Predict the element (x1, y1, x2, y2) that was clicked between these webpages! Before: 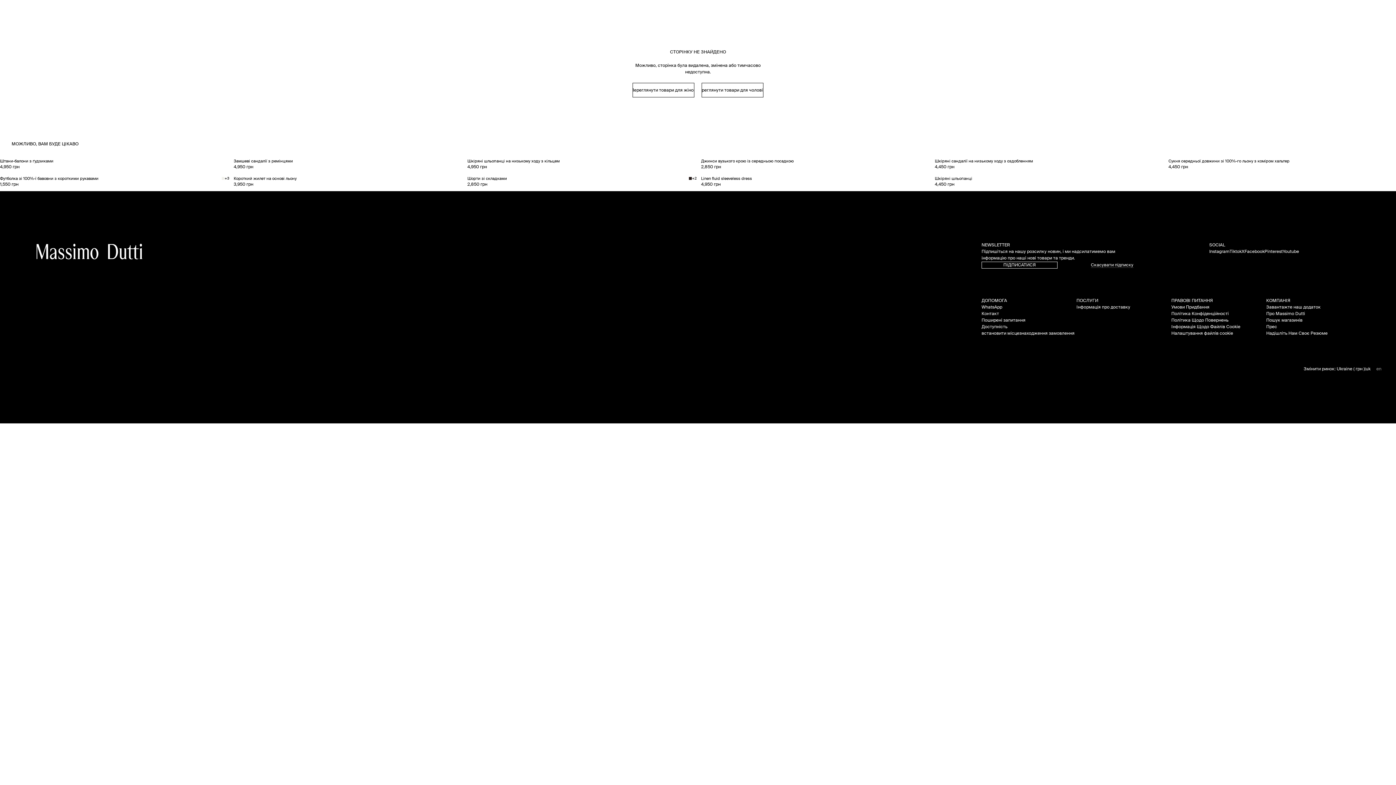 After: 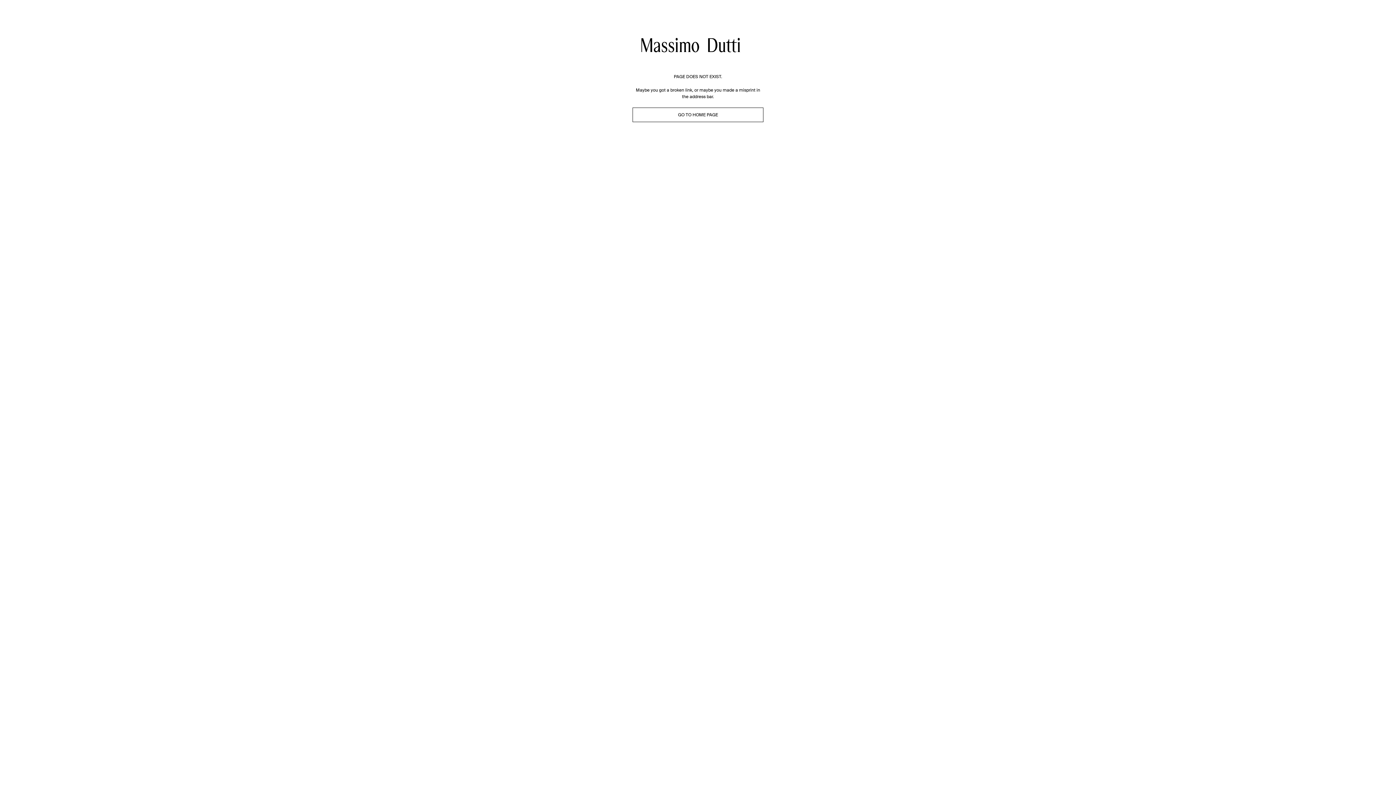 Action: label: Instagram bbox: (1209, 248, 1229, 255)